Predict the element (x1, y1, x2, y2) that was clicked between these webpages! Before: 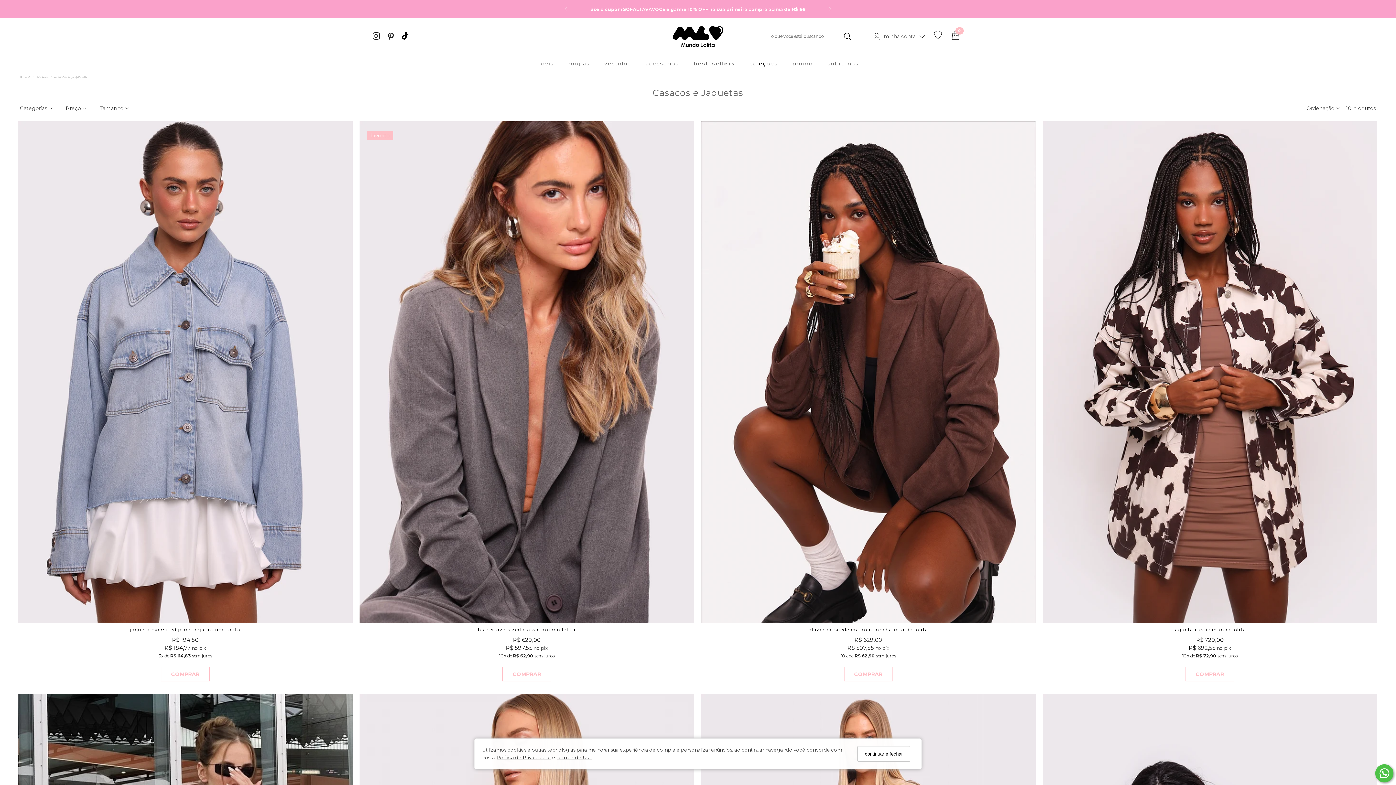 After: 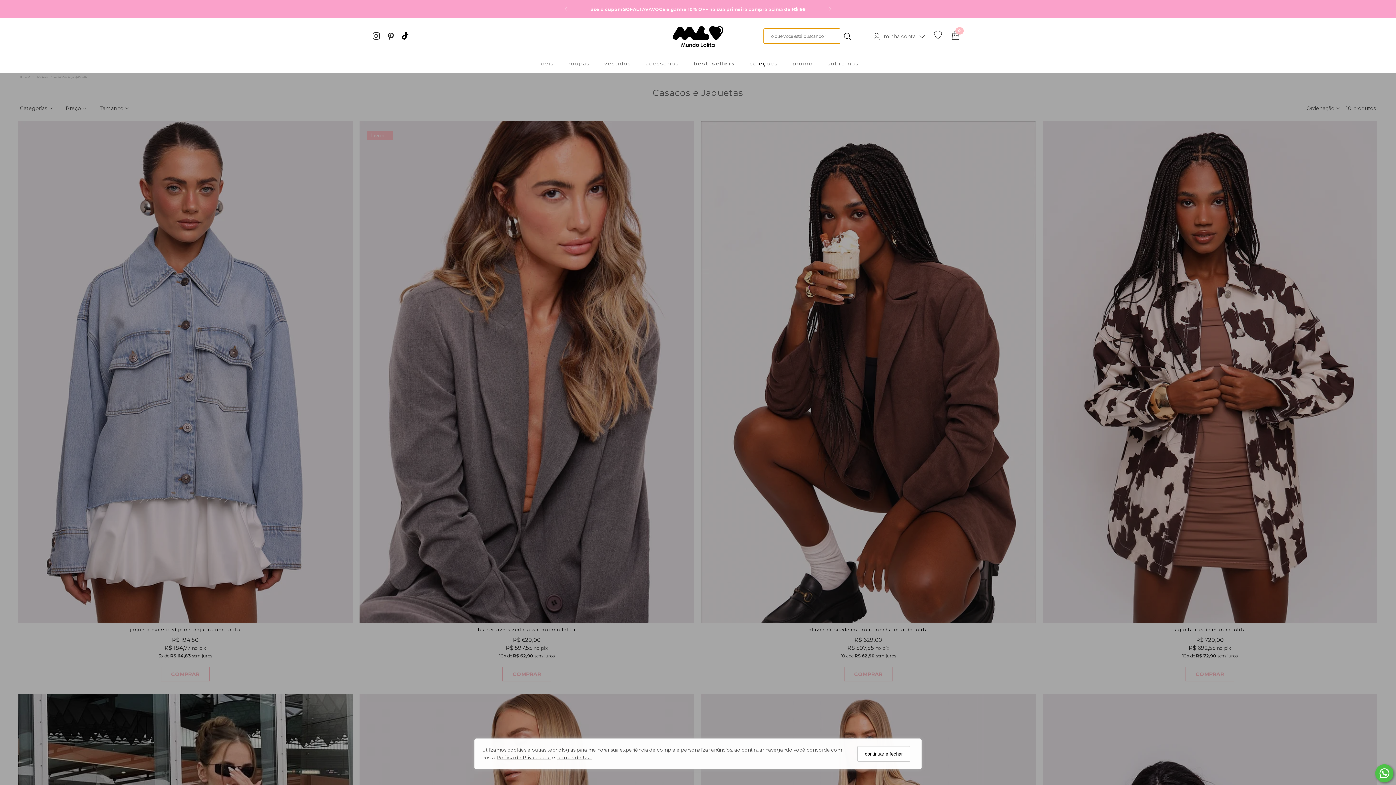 Action: bbox: (840, 28, 854, 43) label: Buscar